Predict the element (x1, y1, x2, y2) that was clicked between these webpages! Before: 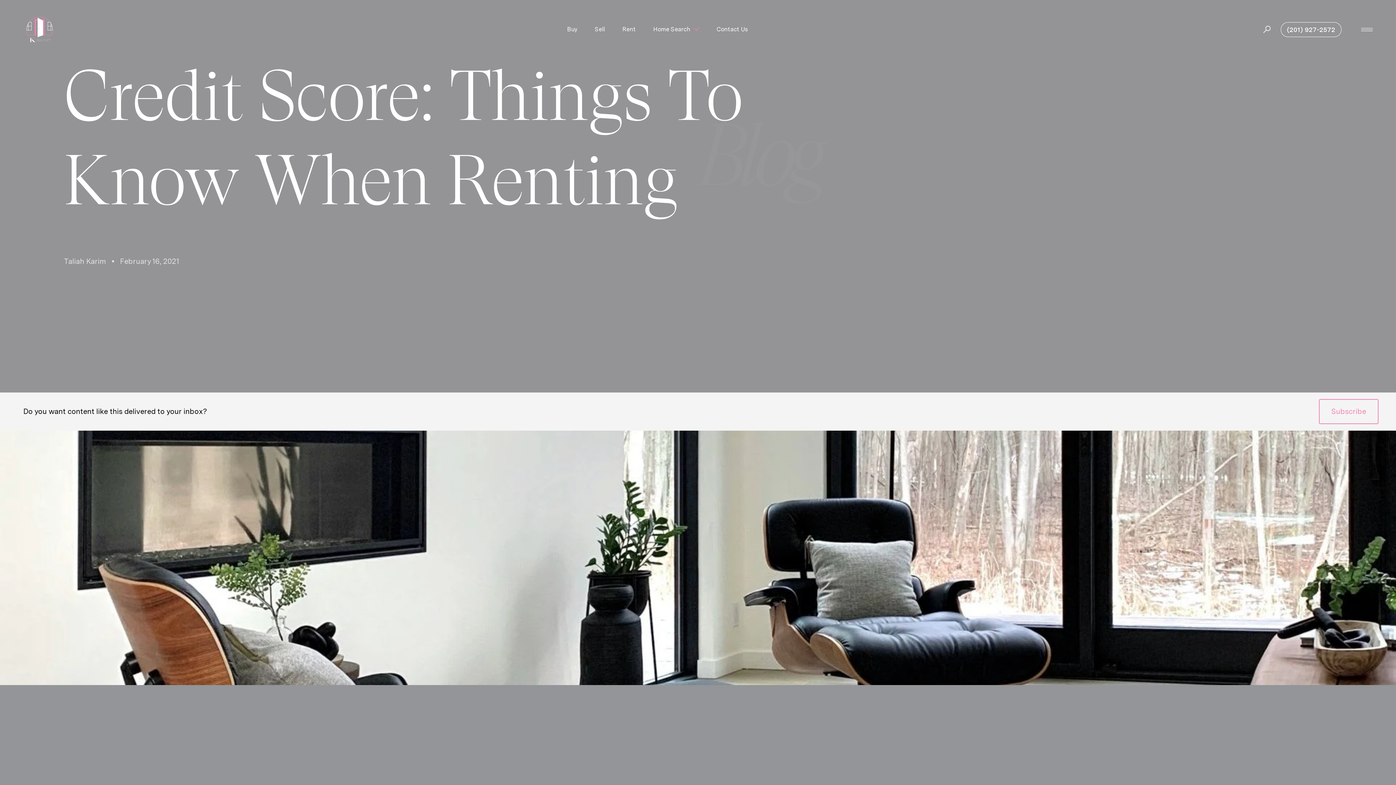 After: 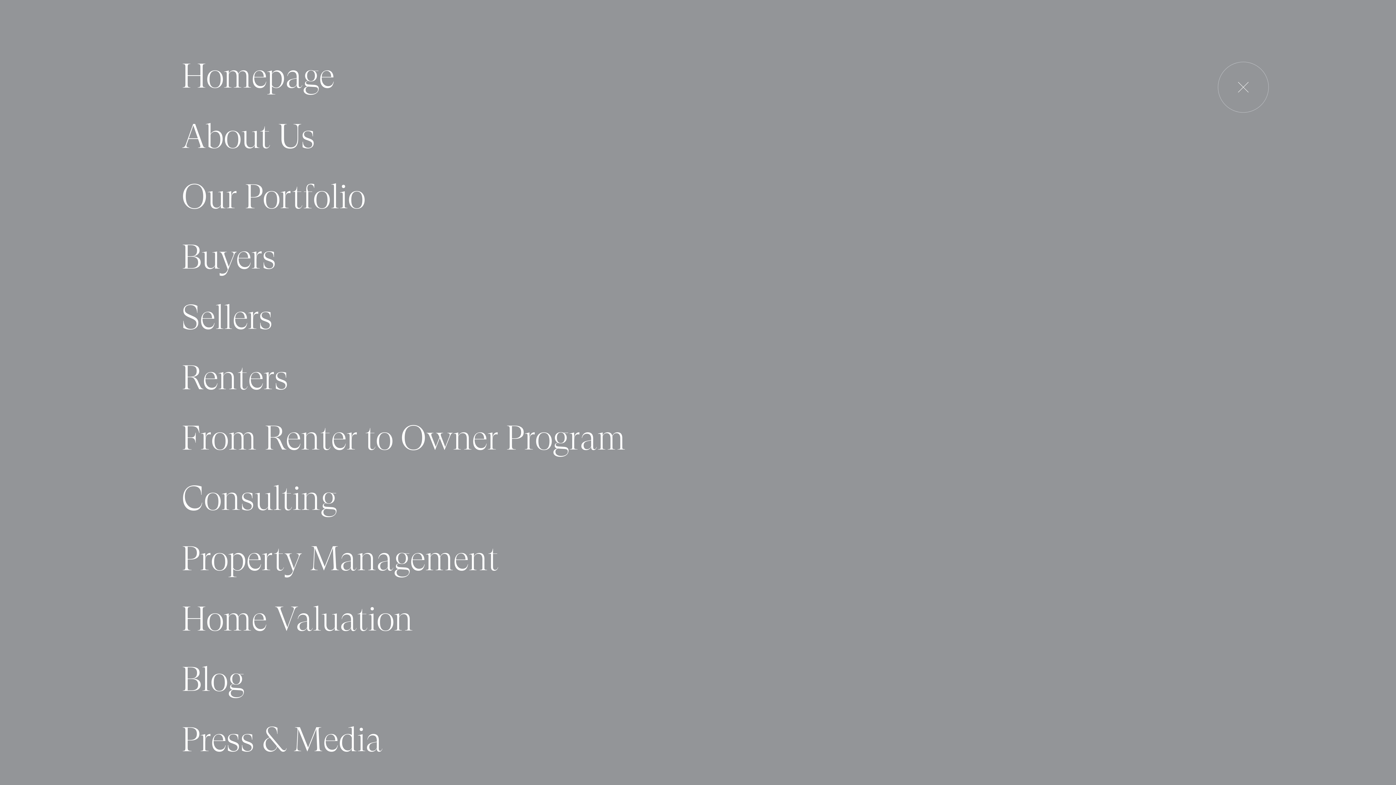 Action: bbox: (1359, 21, 1375, 37)